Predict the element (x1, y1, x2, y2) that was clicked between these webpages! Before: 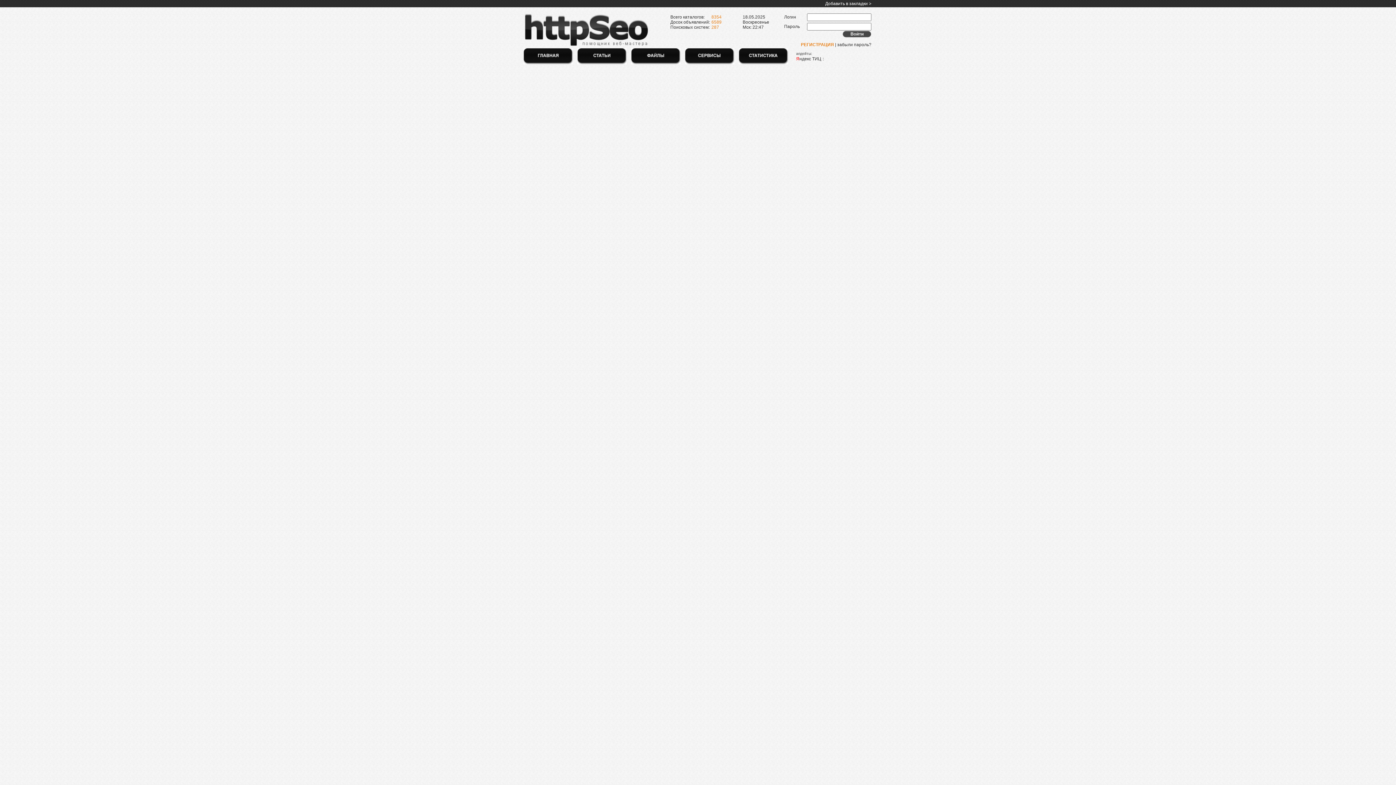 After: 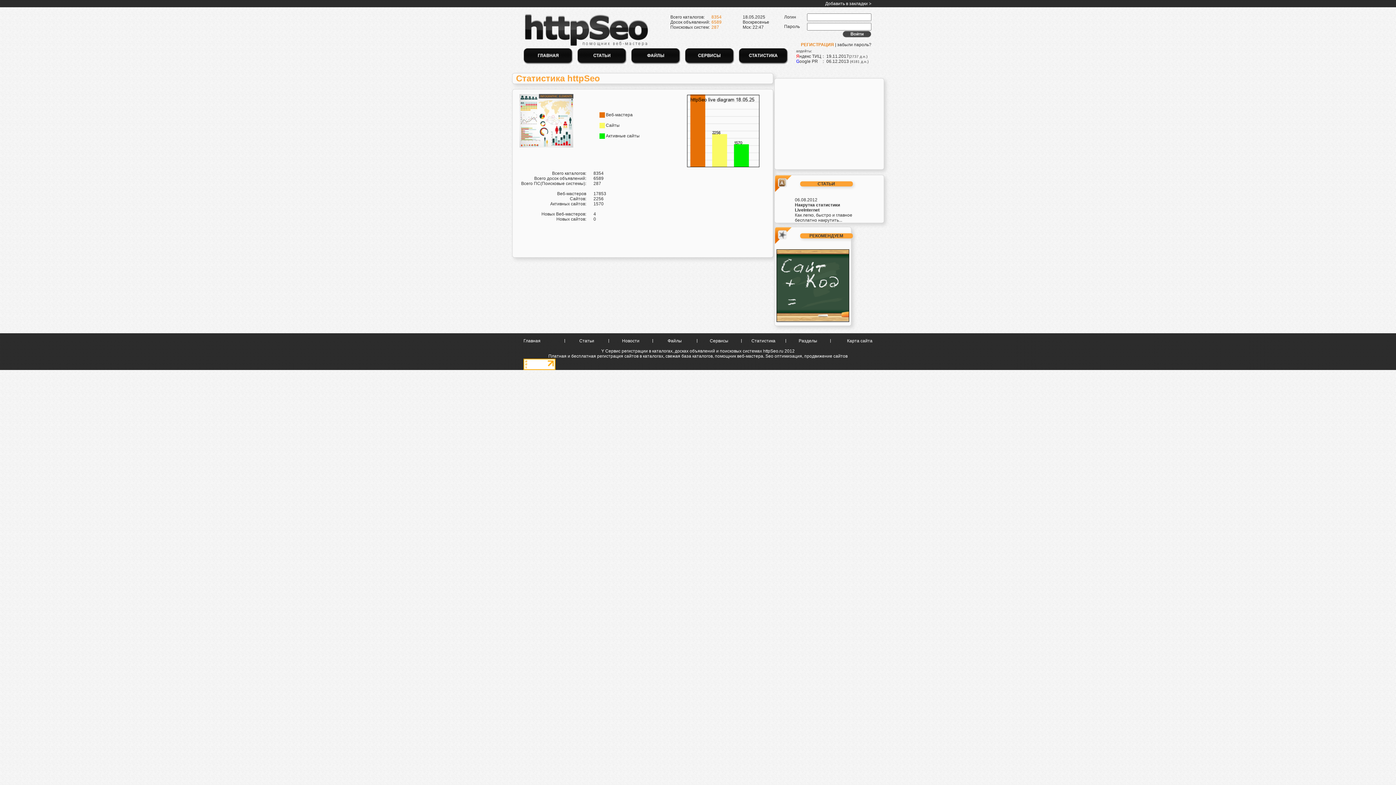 Action: bbox: (738, 60, 788, 65)